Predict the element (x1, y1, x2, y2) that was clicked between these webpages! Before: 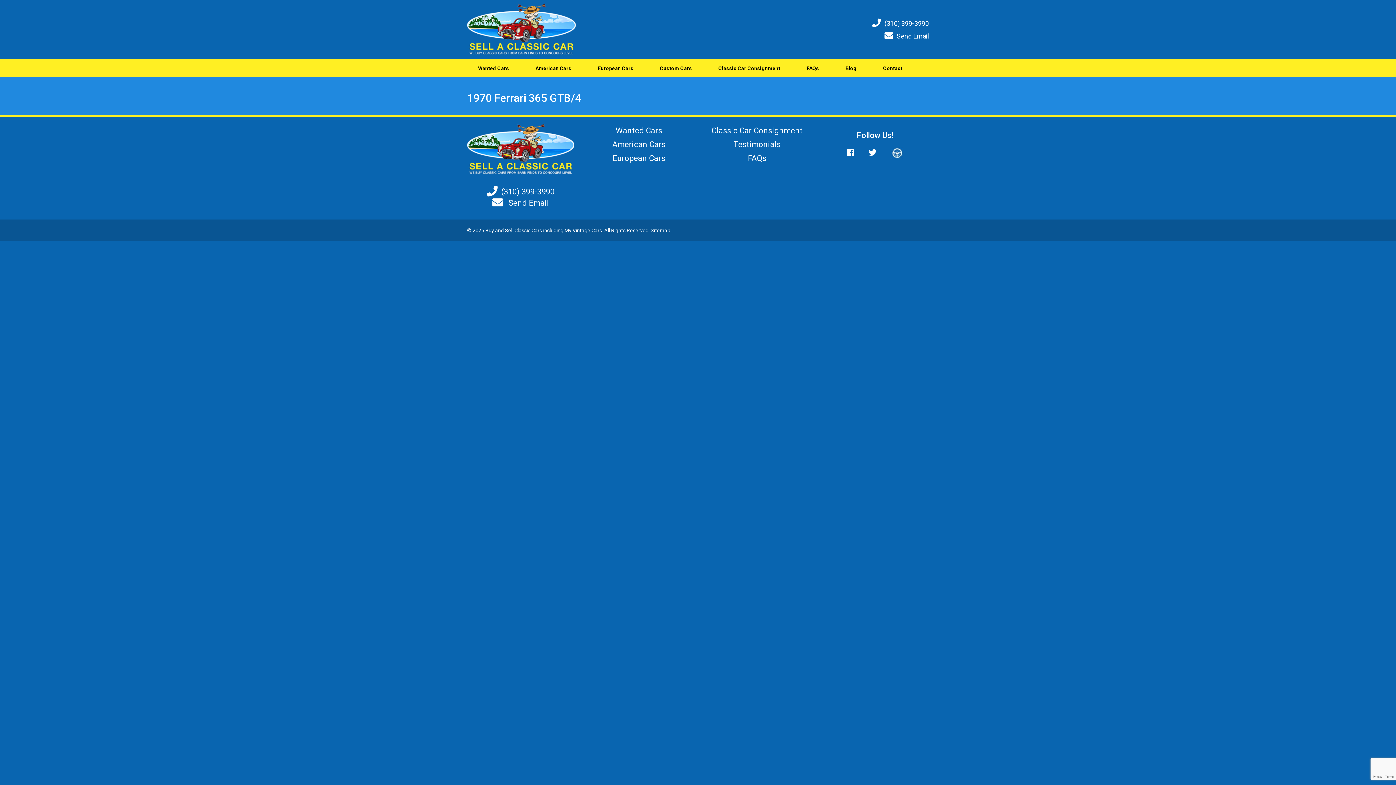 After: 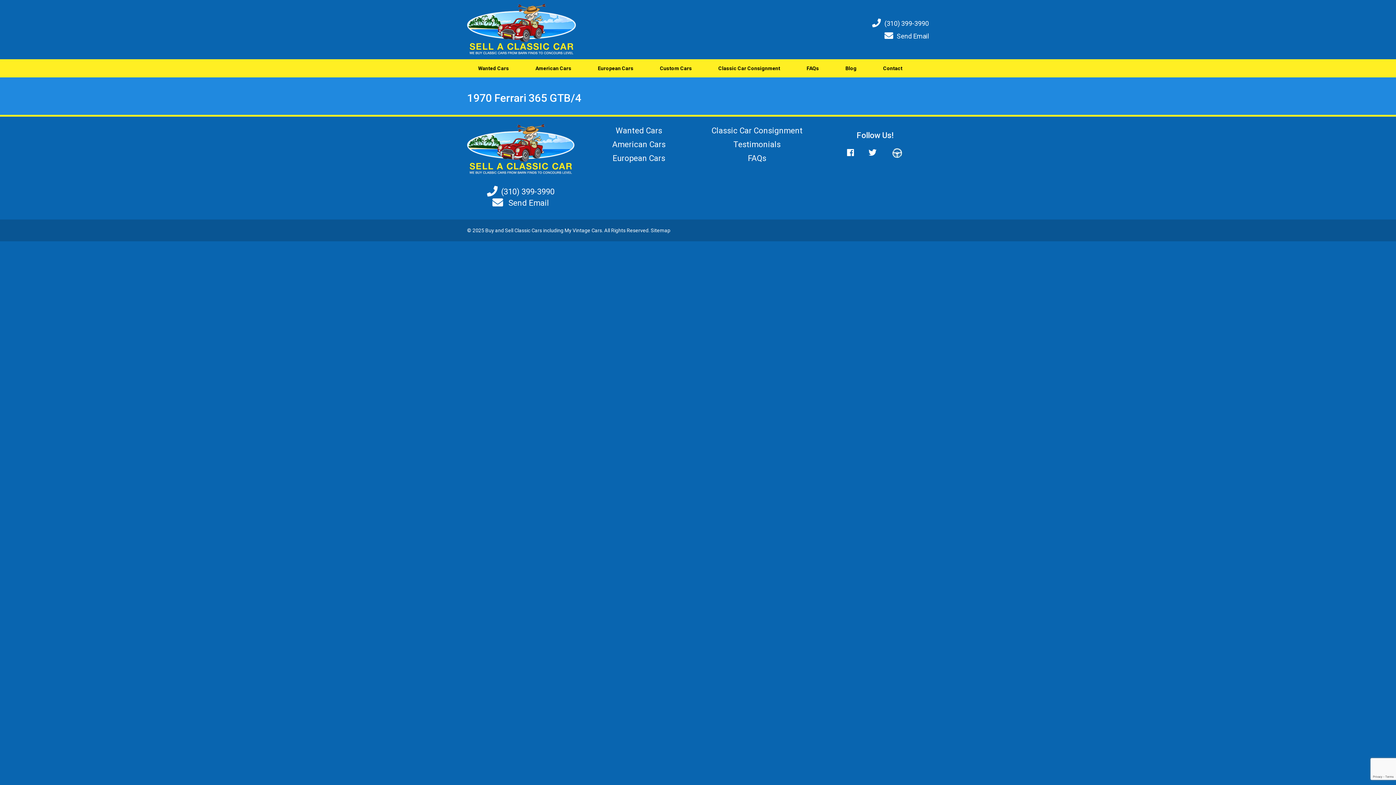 Action: bbox: (861, 148, 884, 157) label: Twitter